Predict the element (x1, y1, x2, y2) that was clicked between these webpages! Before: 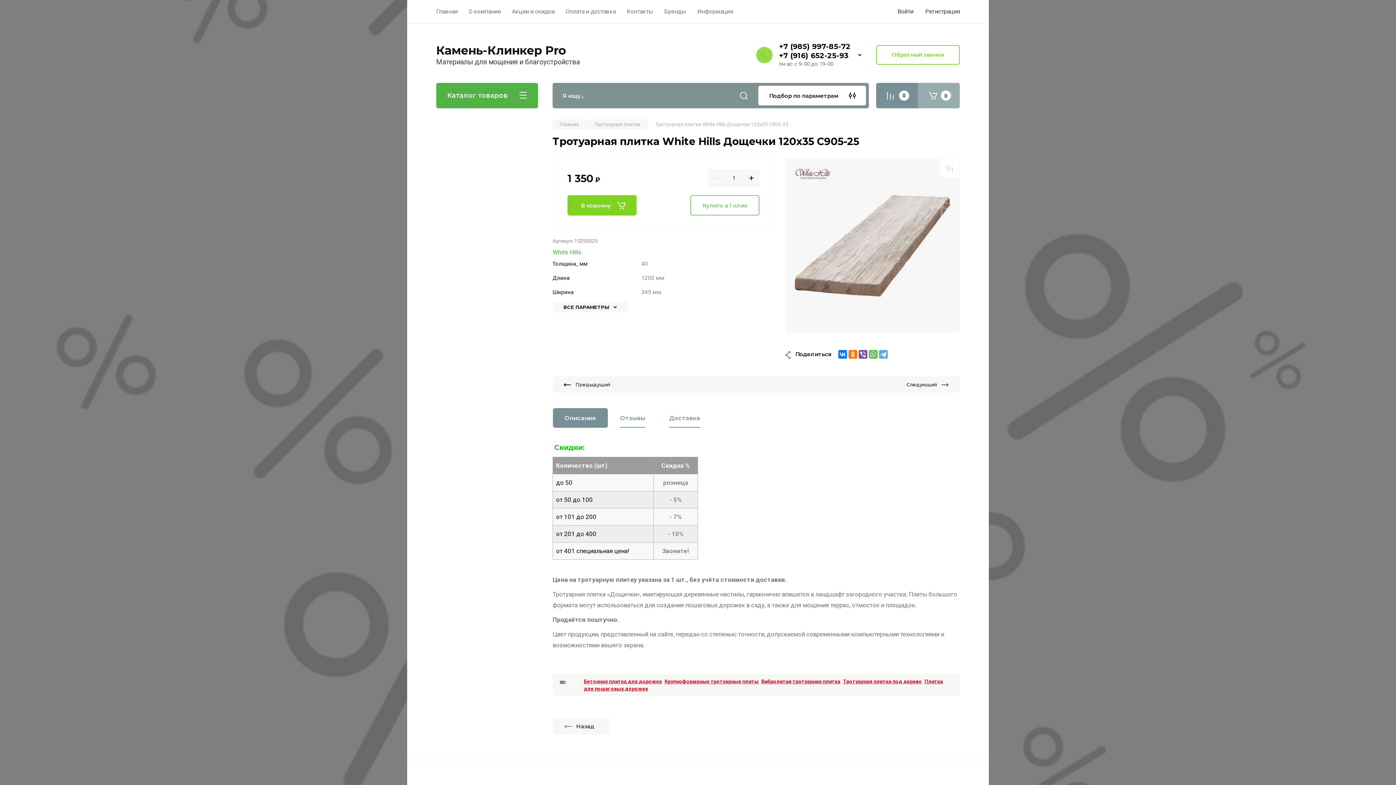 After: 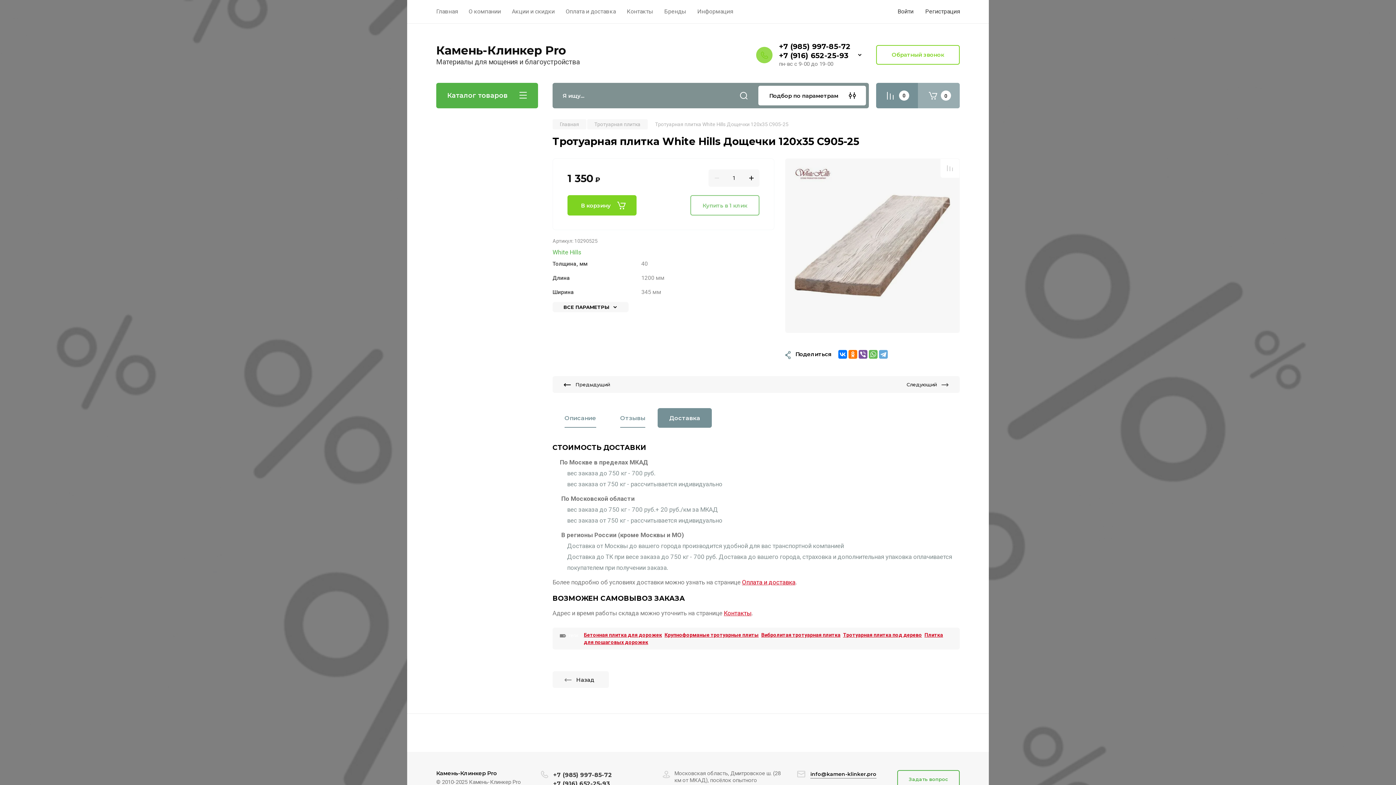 Action: bbox: (658, 409, 711, 427) label: Доставка